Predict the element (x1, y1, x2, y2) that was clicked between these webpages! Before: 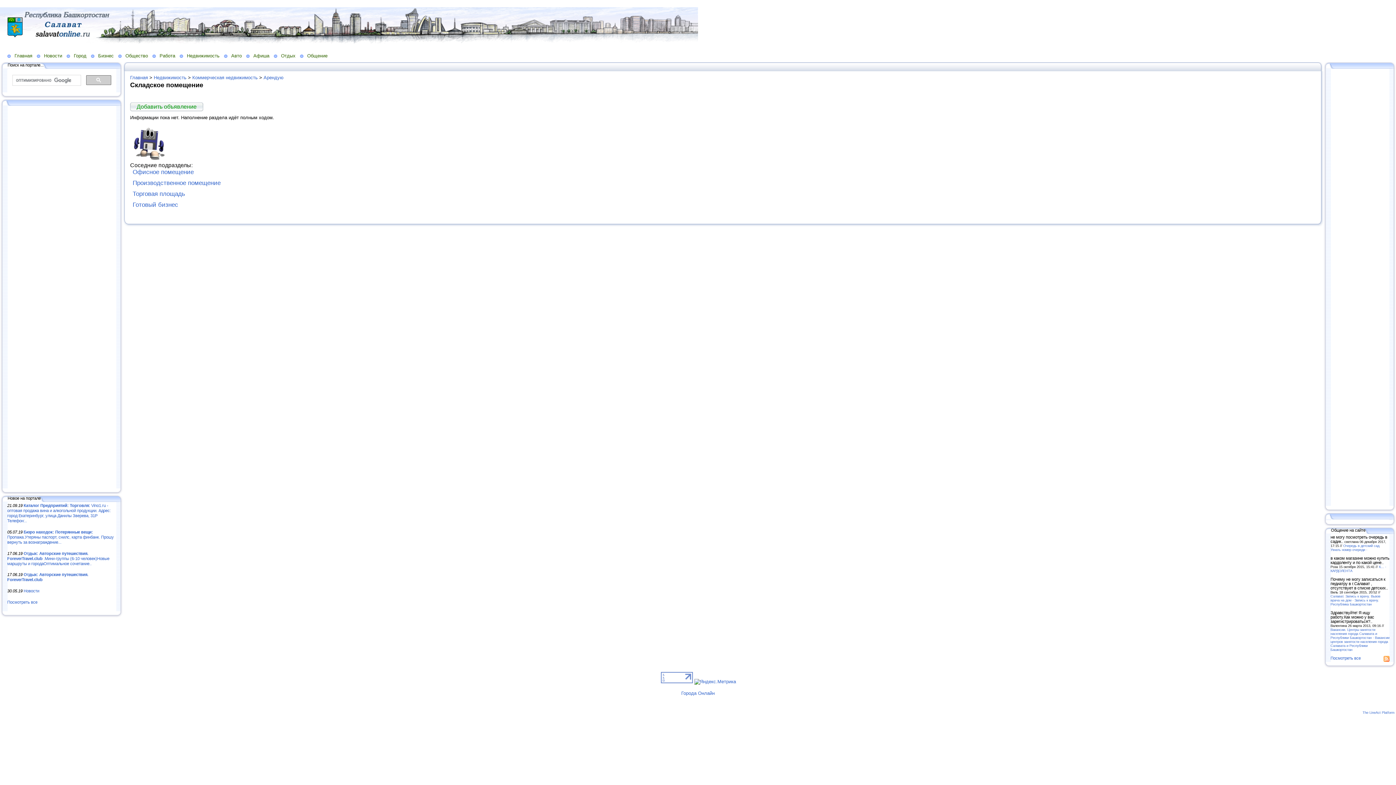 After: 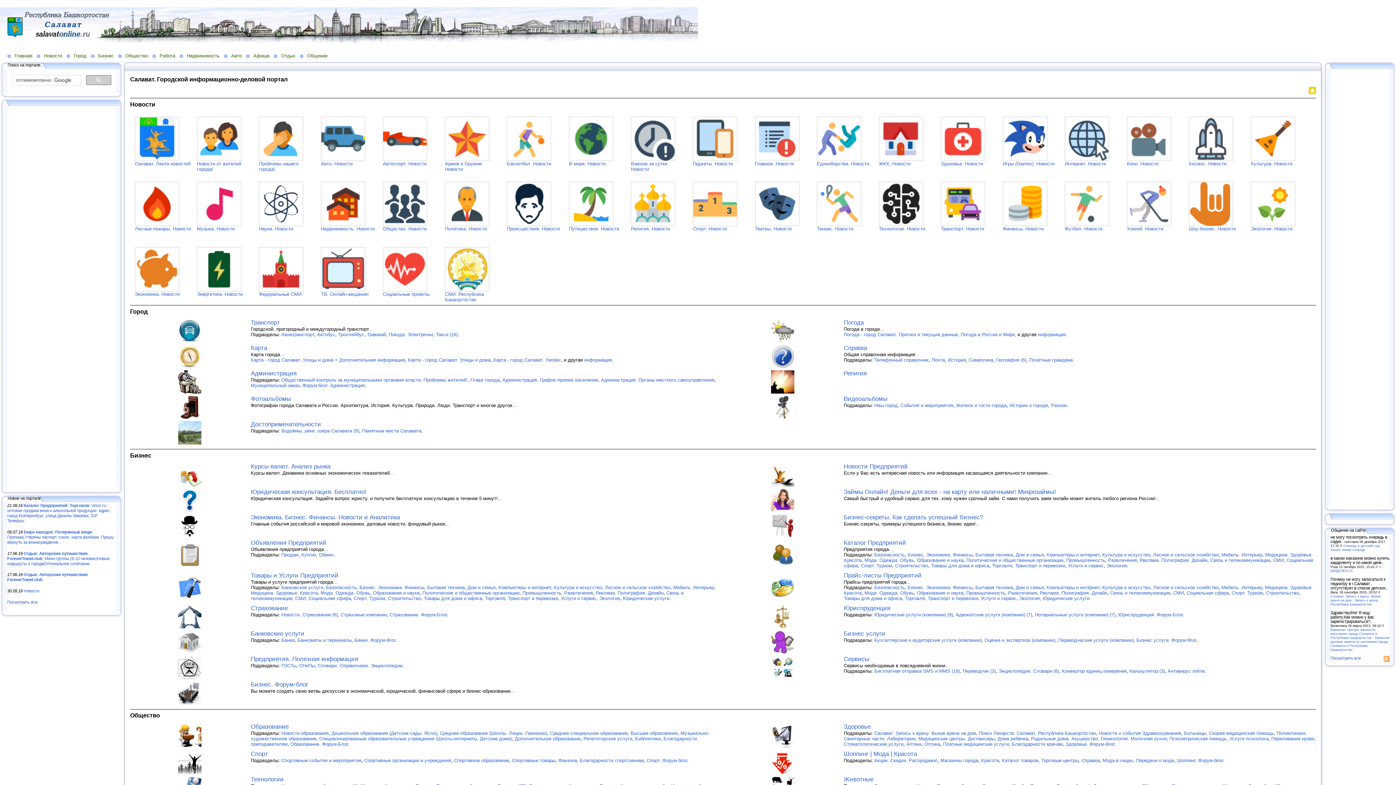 Action: label: Главная bbox: (130, 74, 148, 80)